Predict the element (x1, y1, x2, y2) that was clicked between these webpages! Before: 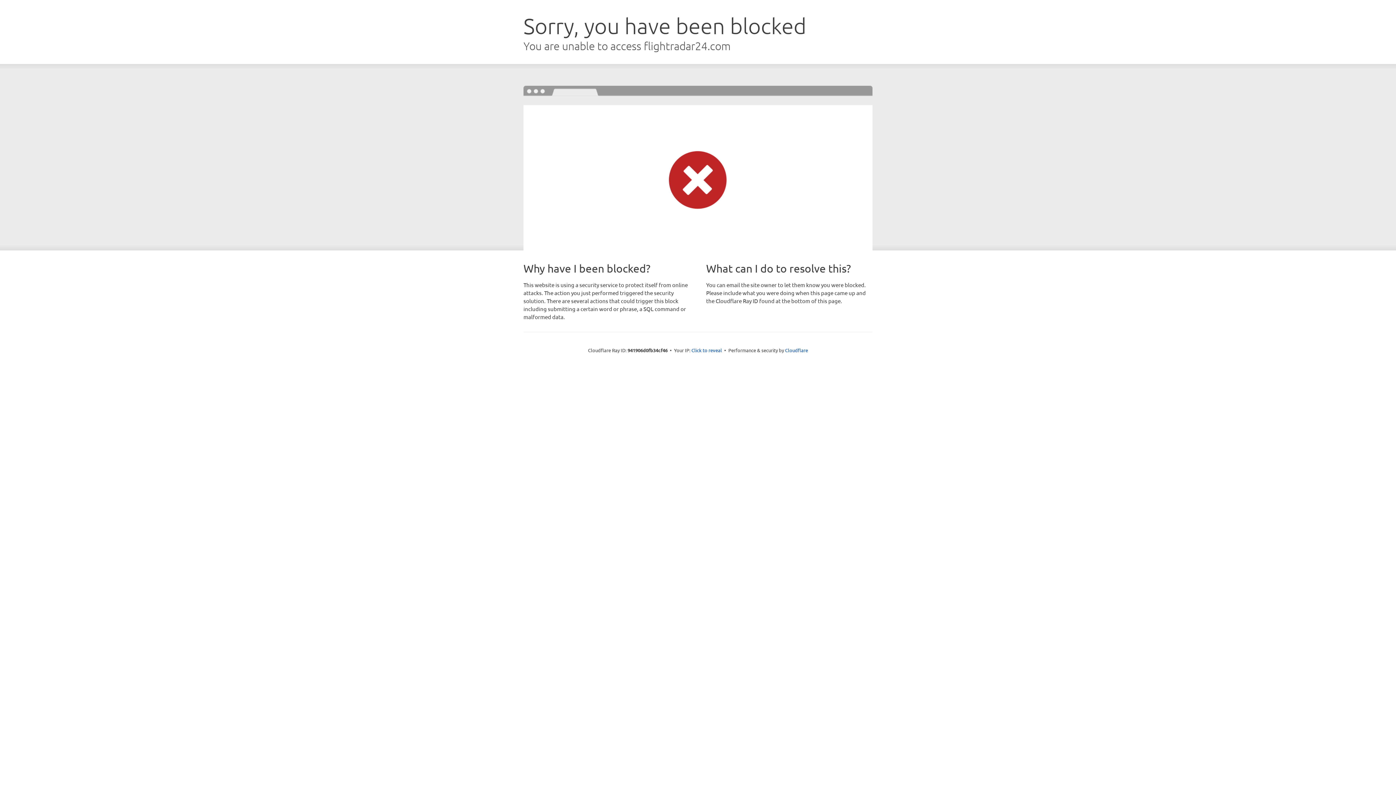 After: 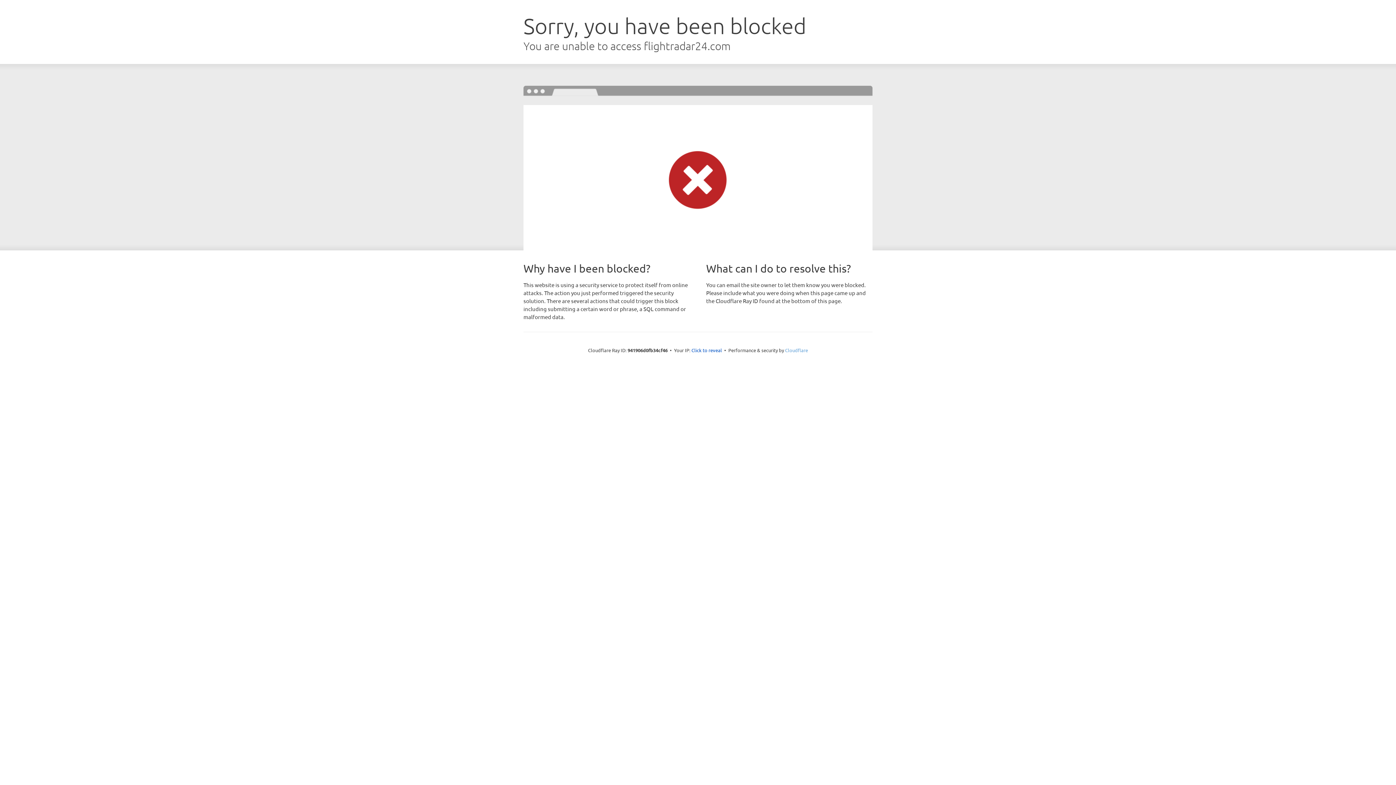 Action: label: Cloudflare bbox: (785, 347, 808, 353)